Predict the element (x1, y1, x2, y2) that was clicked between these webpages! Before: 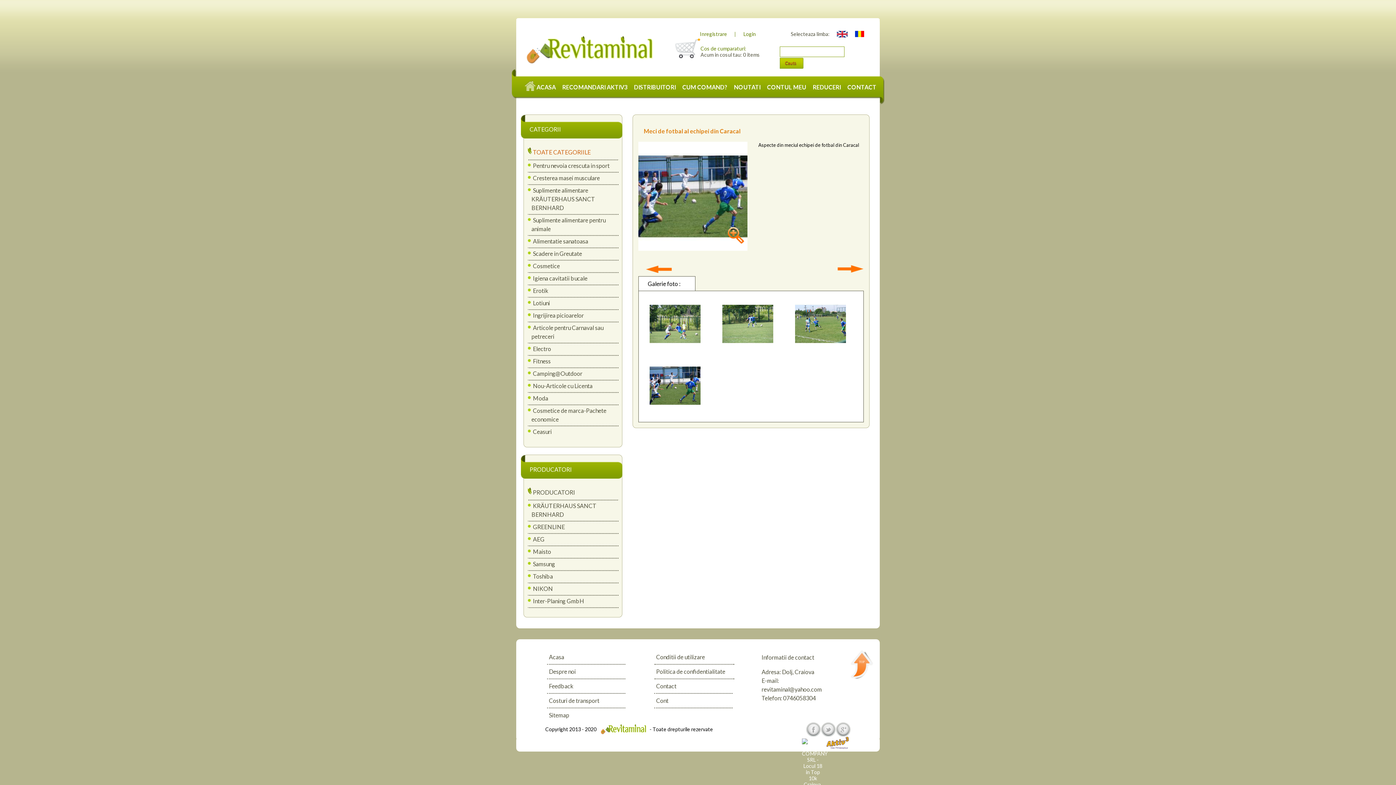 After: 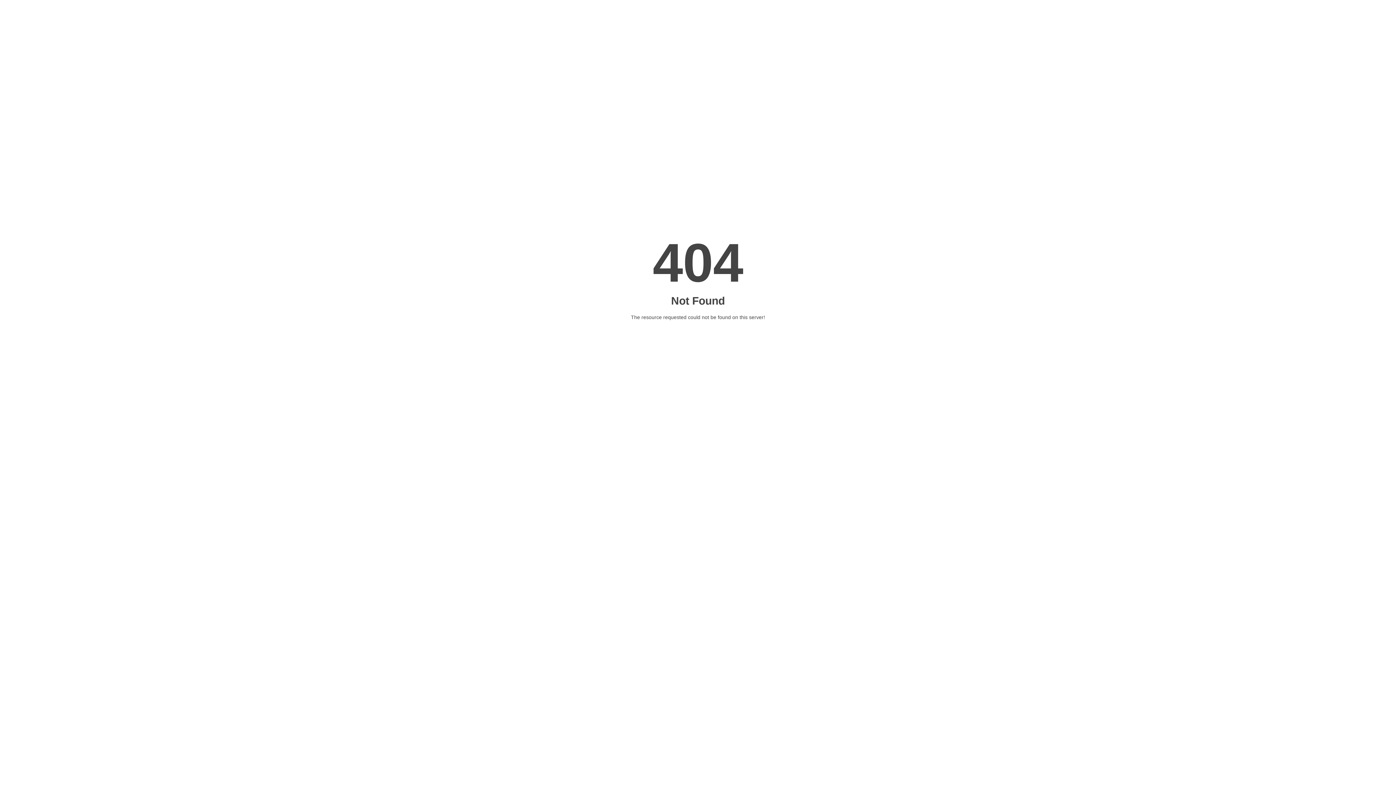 Action: label: Cresterea masei musculare bbox: (531, 174, 600, 181)